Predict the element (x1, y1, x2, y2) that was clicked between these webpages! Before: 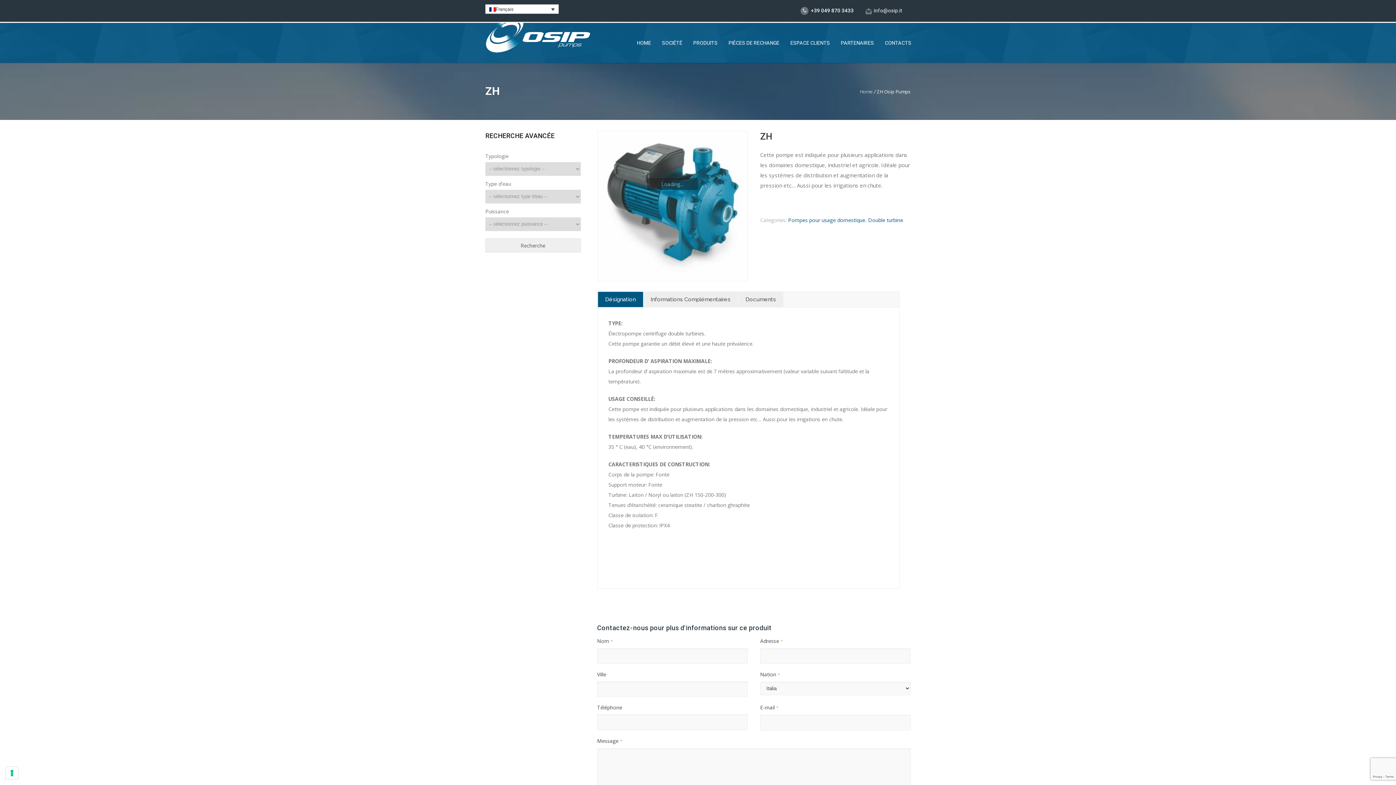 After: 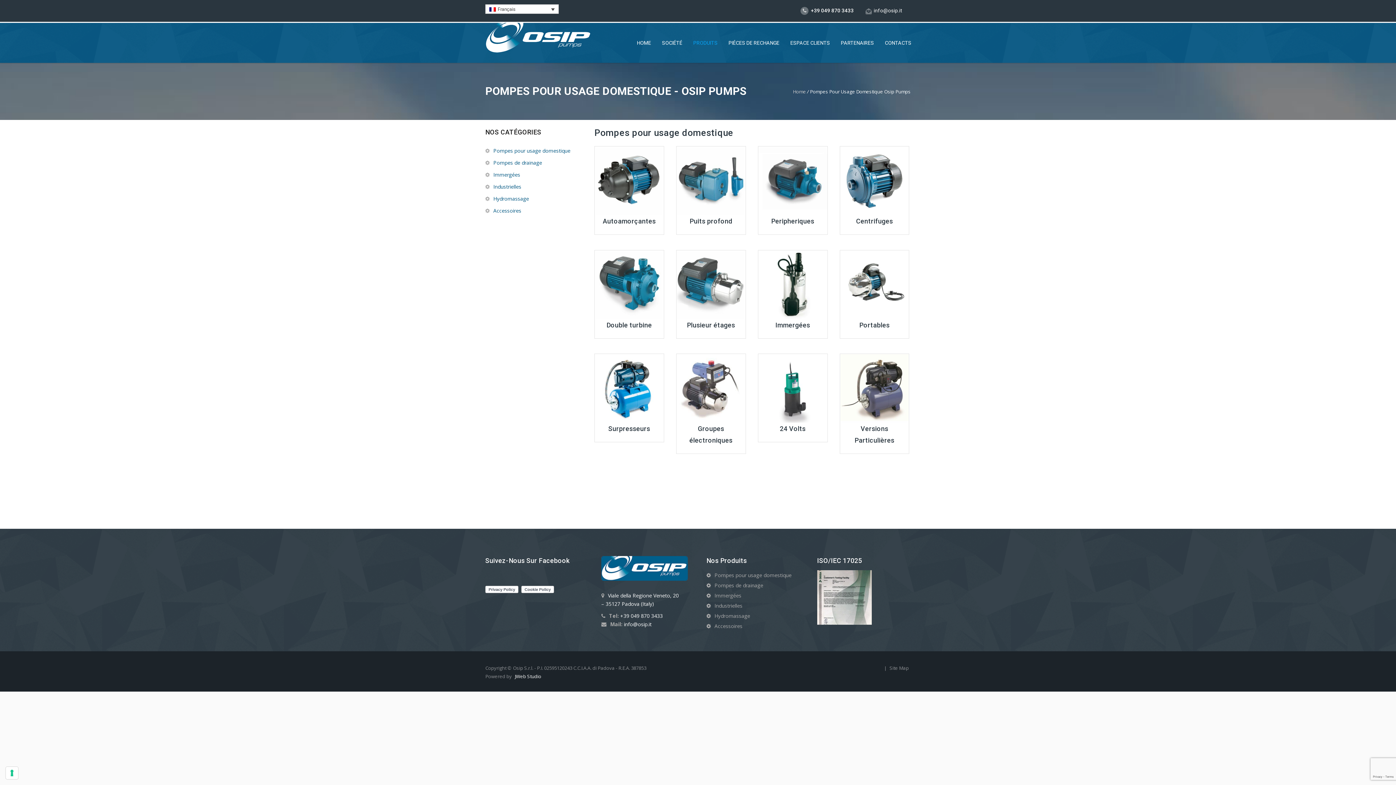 Action: label: Pompes pour usage domestique bbox: (788, 216, 865, 223)